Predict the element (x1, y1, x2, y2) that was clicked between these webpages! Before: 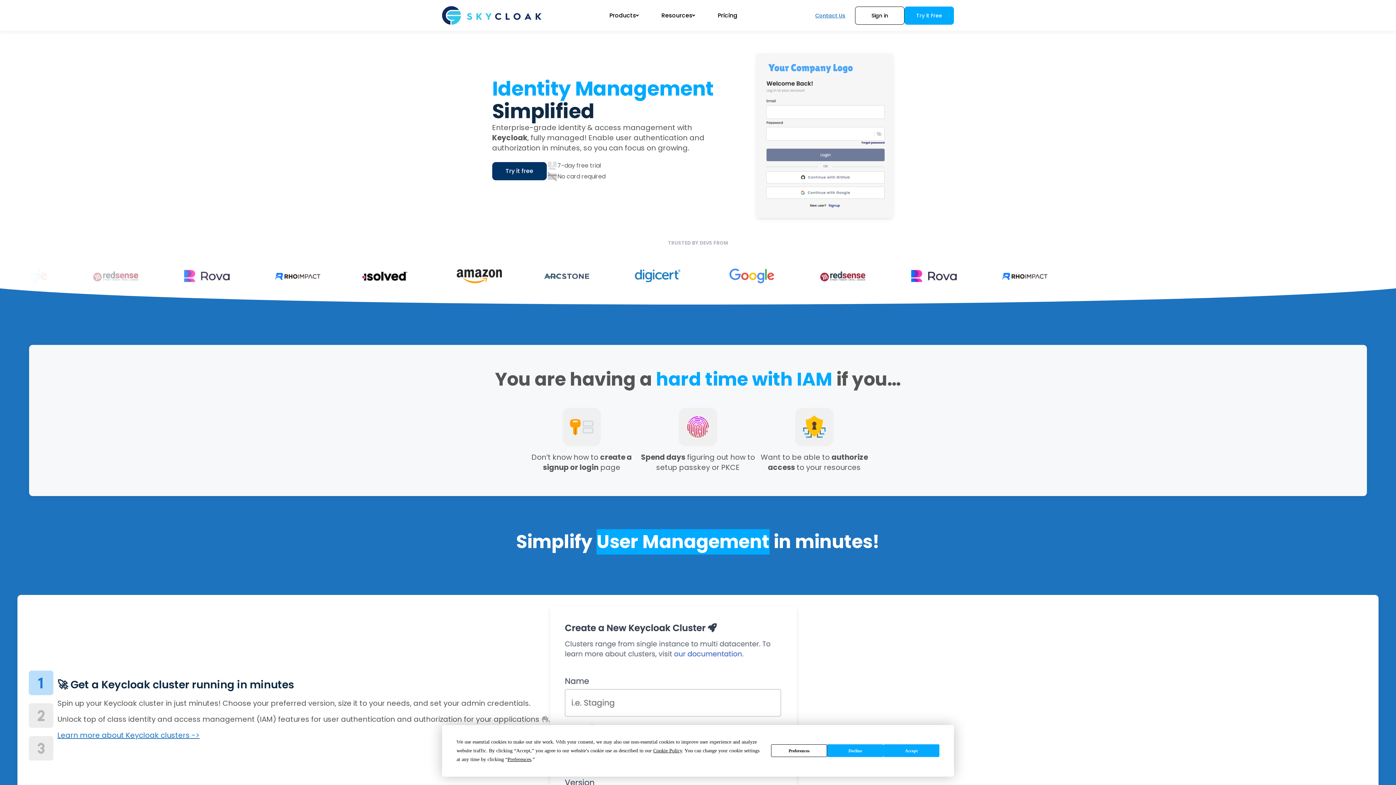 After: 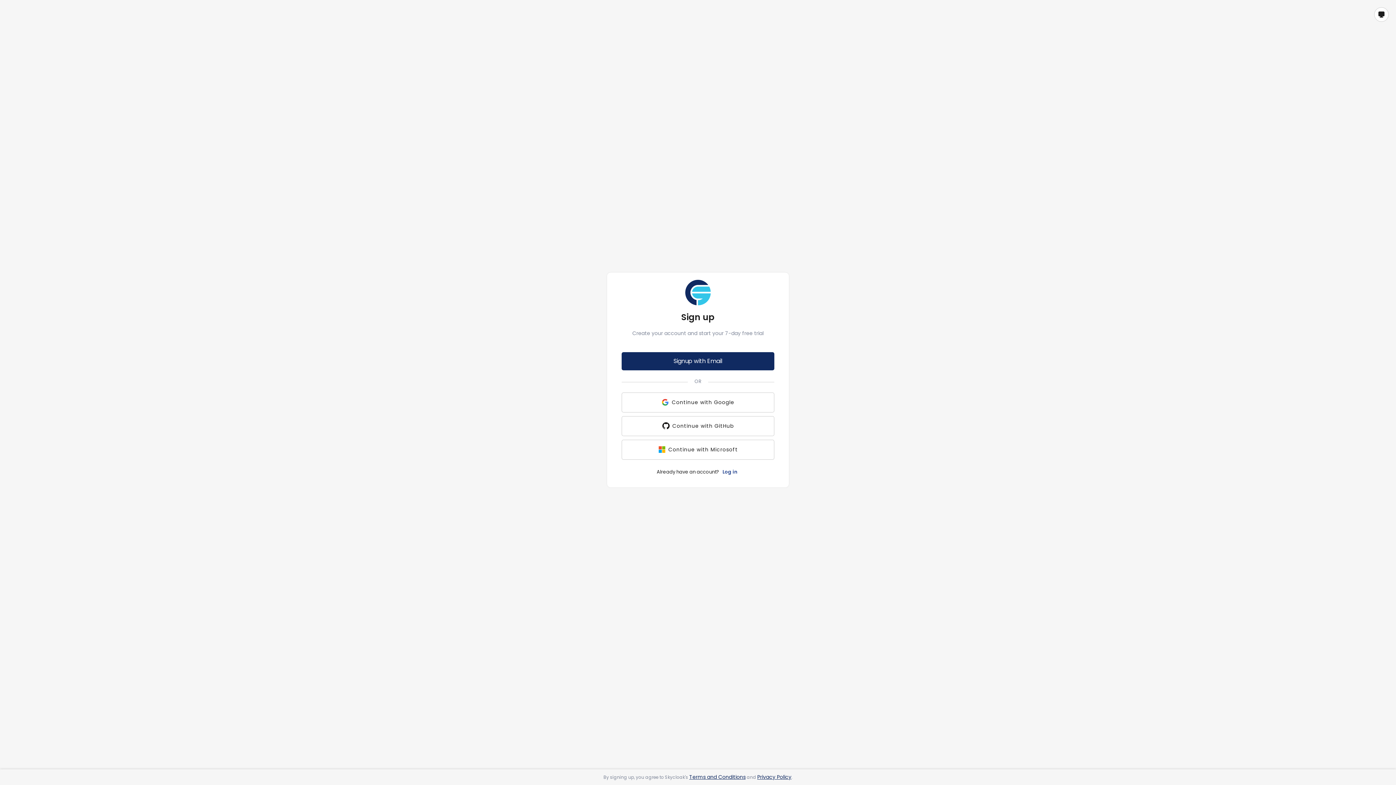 Action: label: Try it Free bbox: (904, 6, 954, 24)